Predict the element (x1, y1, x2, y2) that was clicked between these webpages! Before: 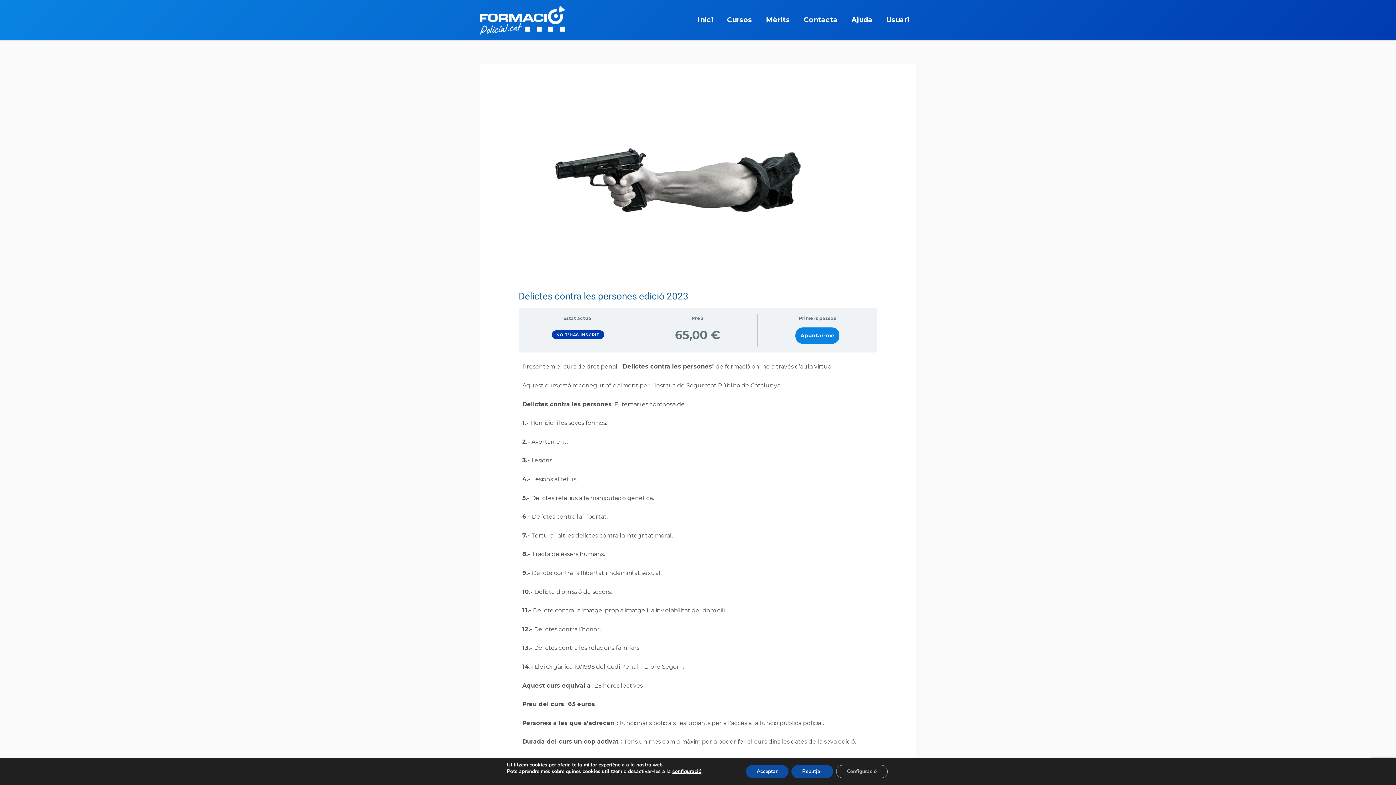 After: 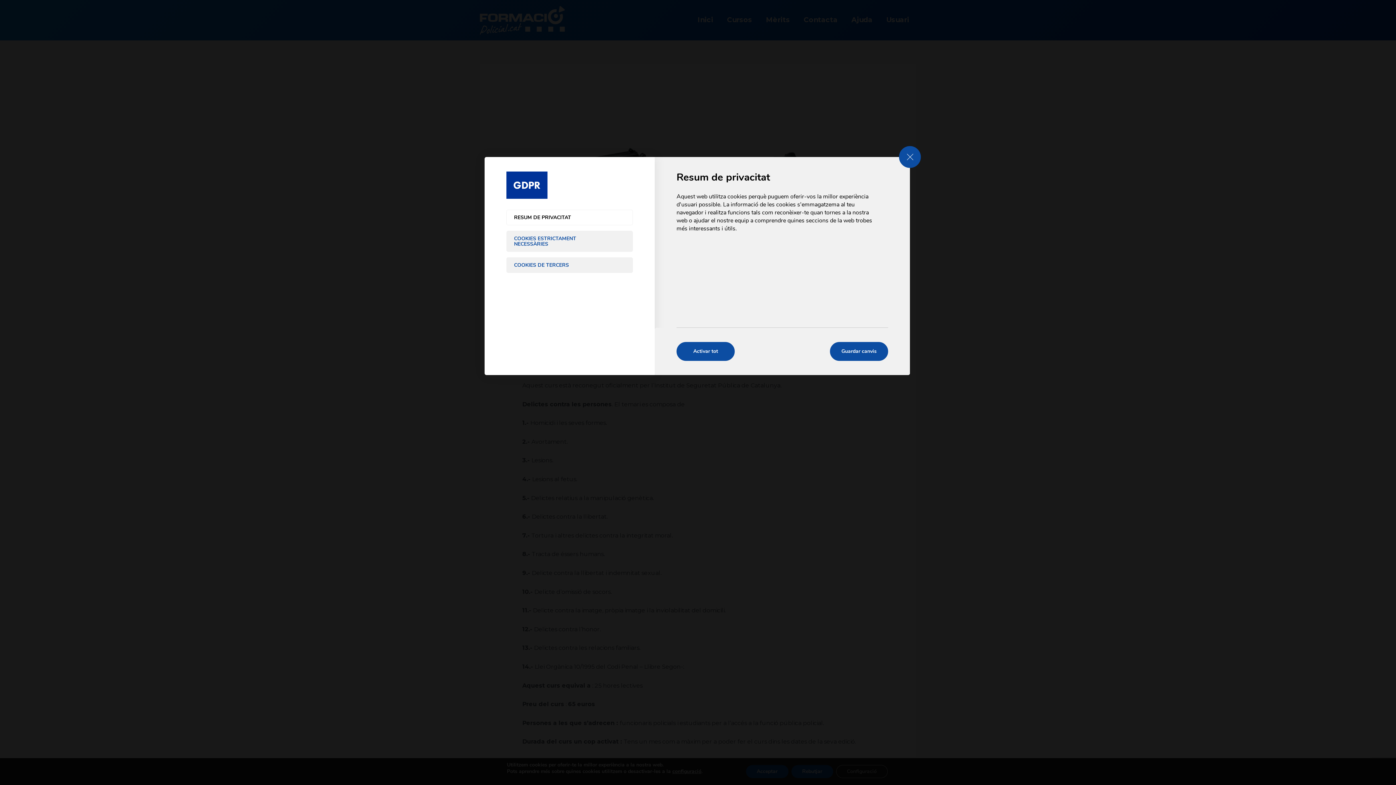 Action: bbox: (836, 765, 887, 778) label: Configuració